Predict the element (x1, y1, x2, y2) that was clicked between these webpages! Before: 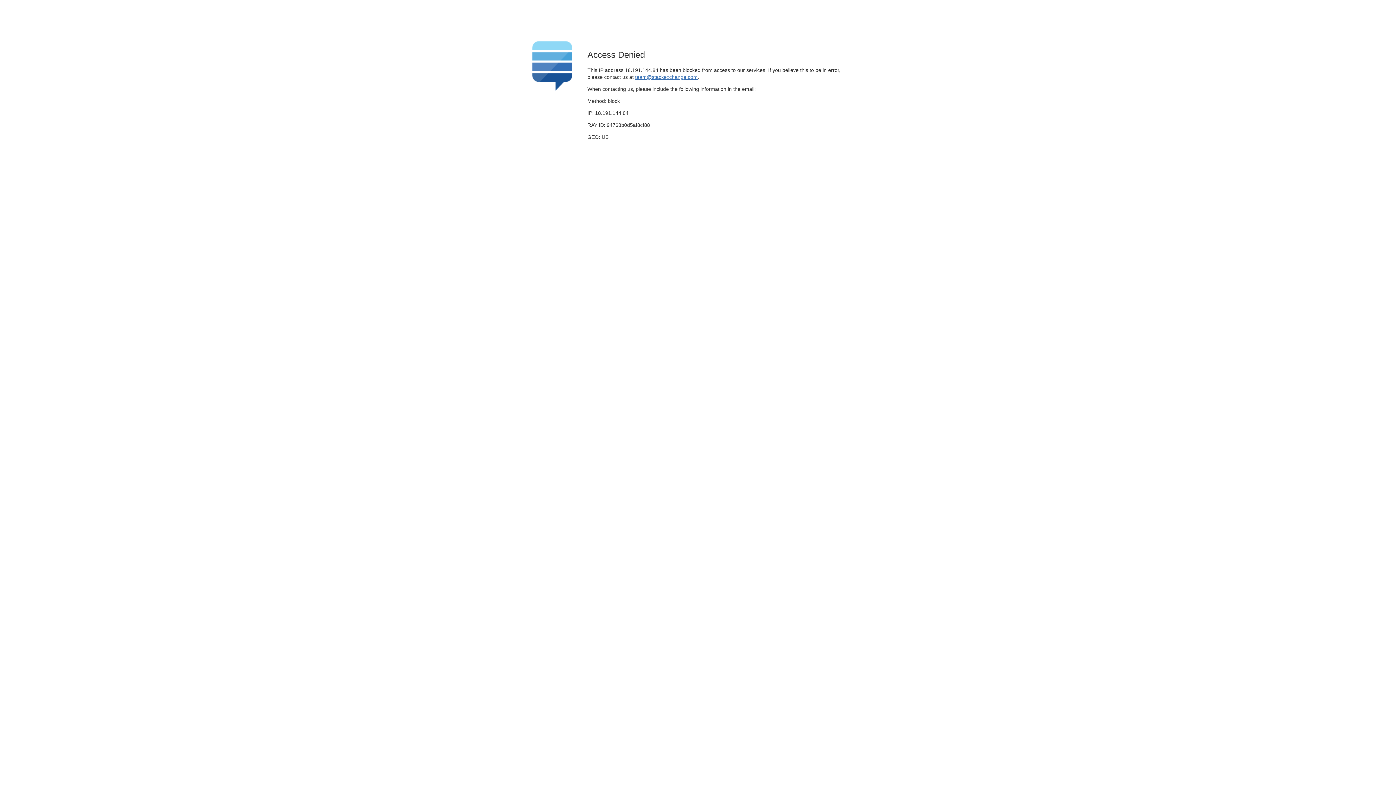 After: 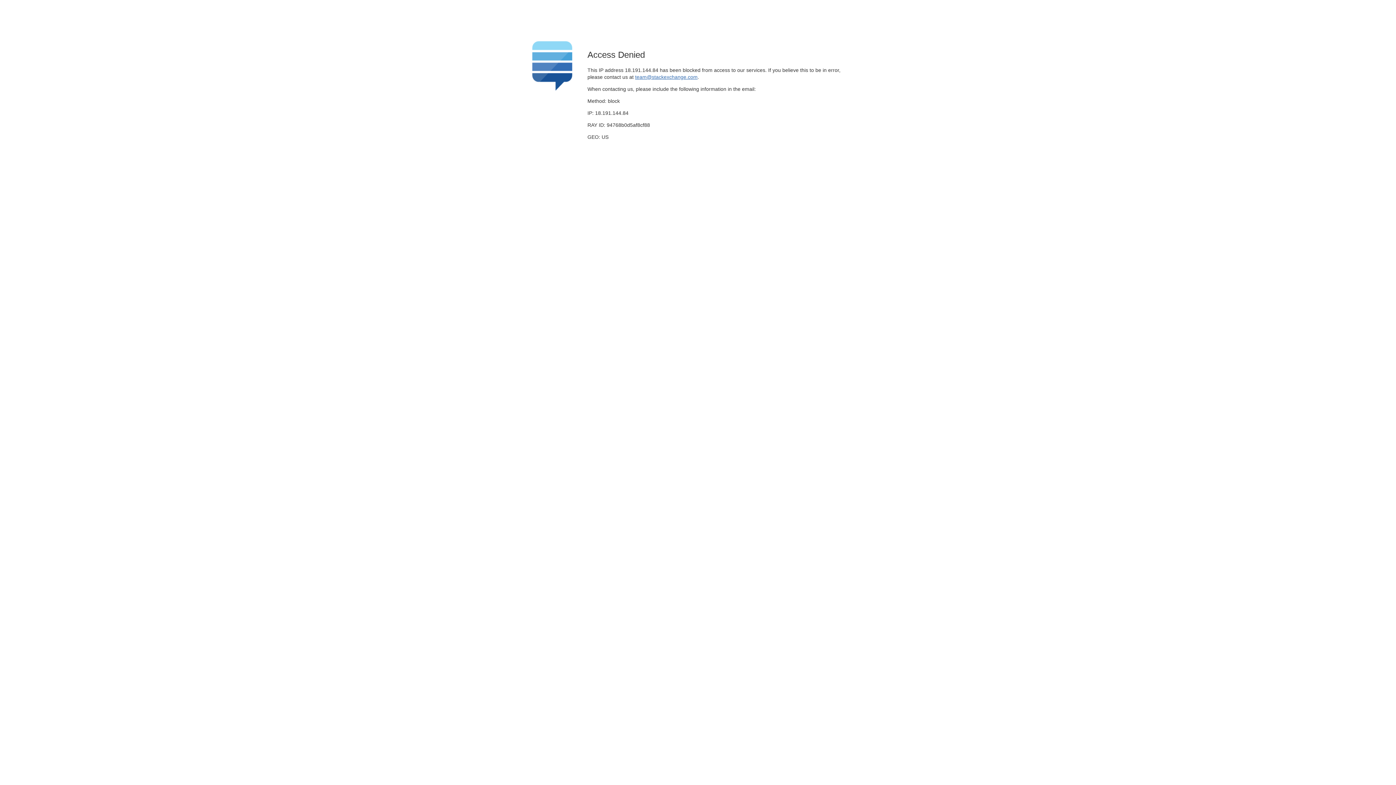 Action: label: team@stackexchange.com bbox: (635, 74, 697, 79)